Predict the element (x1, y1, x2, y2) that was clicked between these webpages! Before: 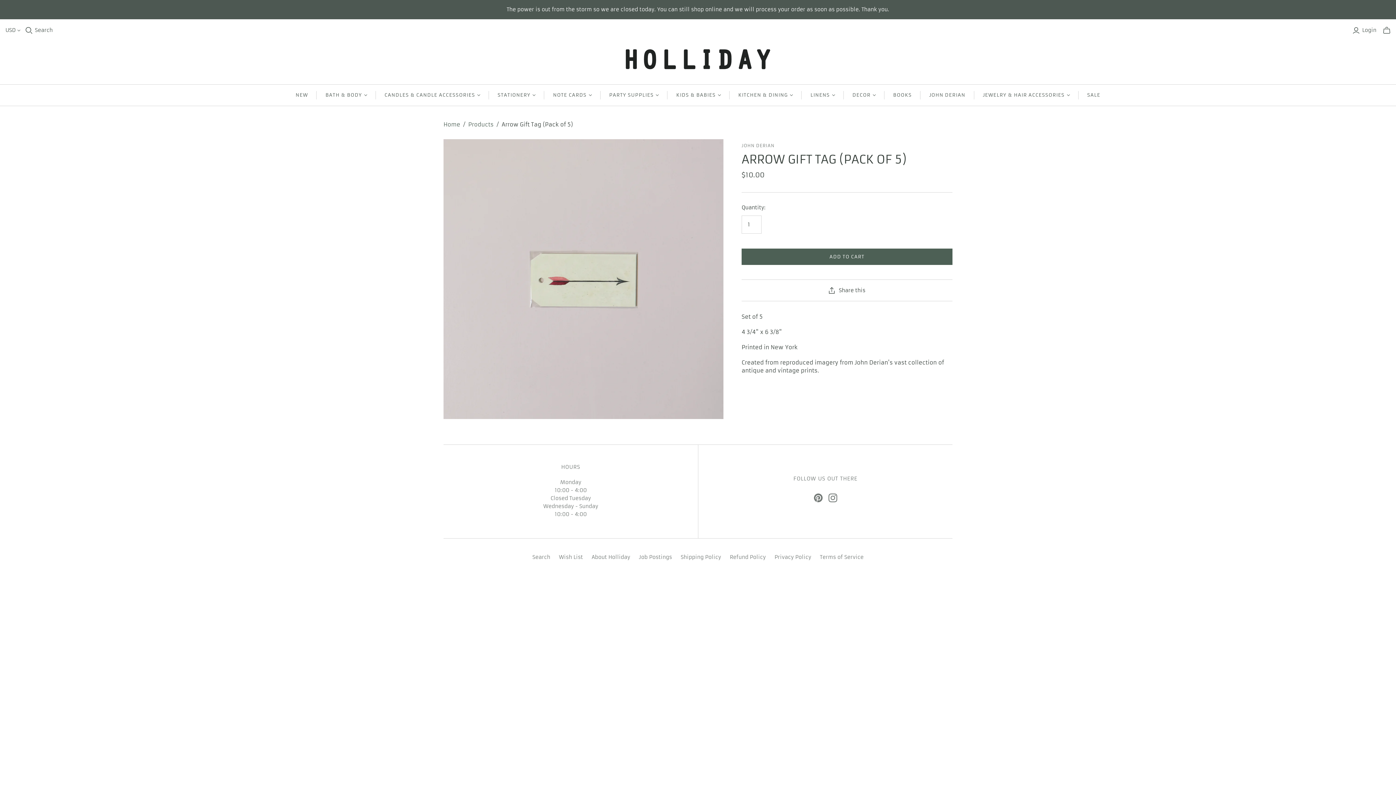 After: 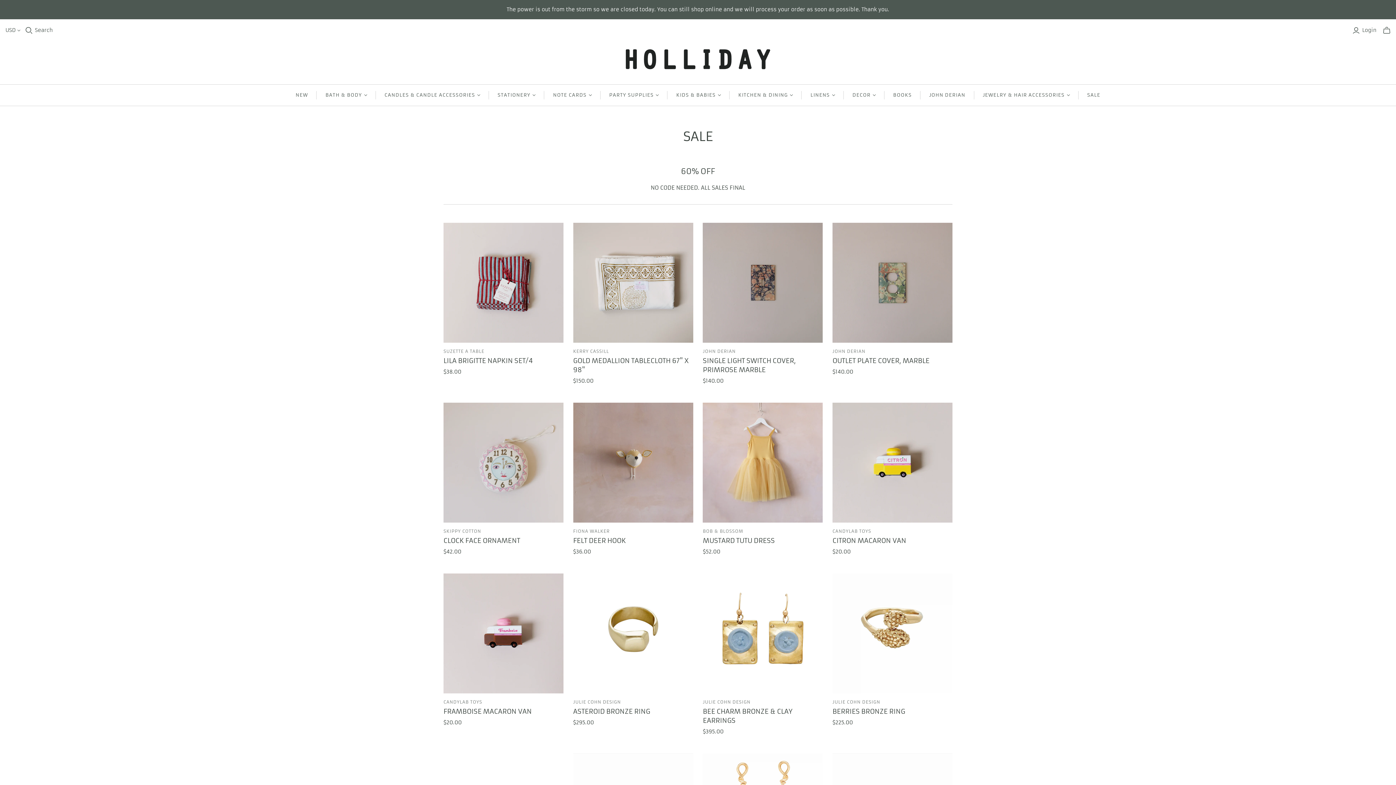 Action: bbox: (1078, 84, 1109, 105) label: SALE